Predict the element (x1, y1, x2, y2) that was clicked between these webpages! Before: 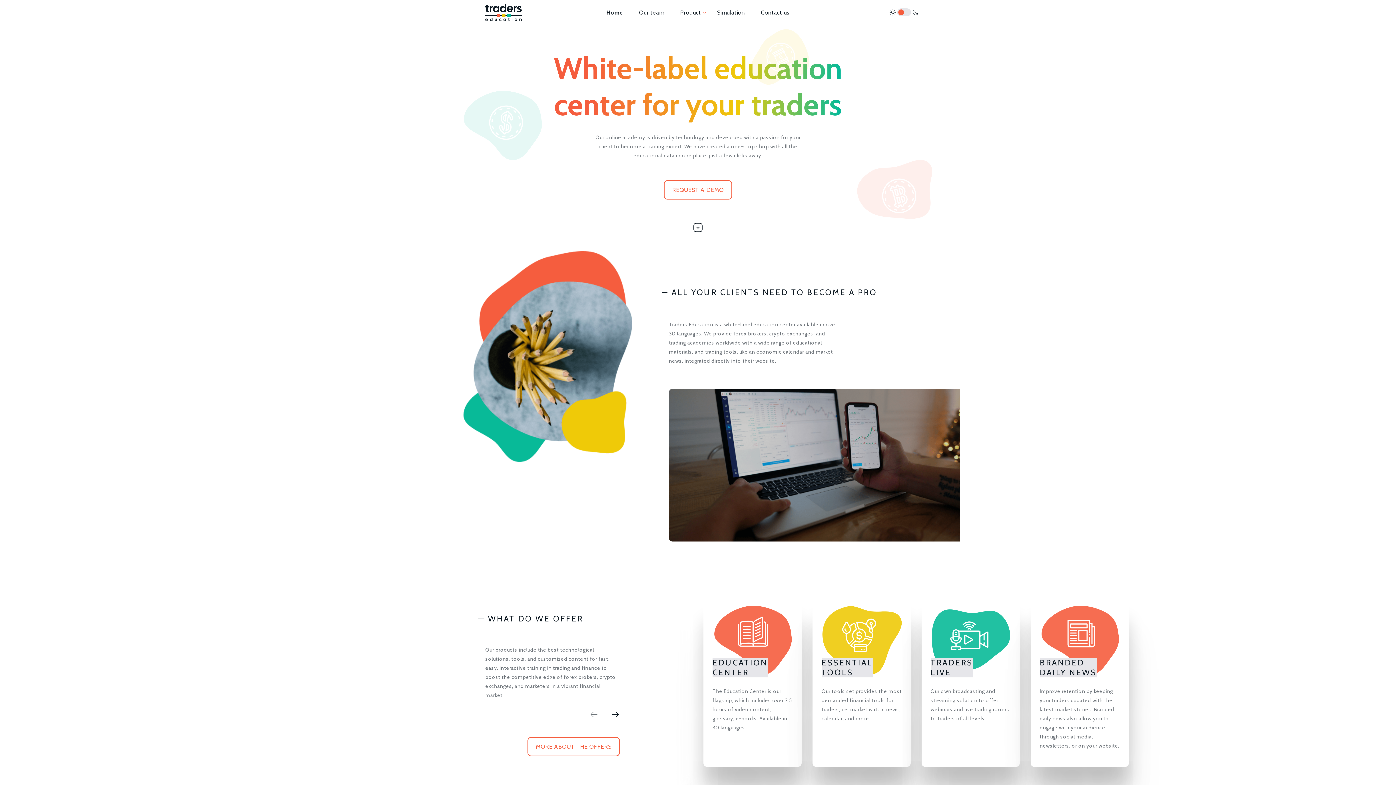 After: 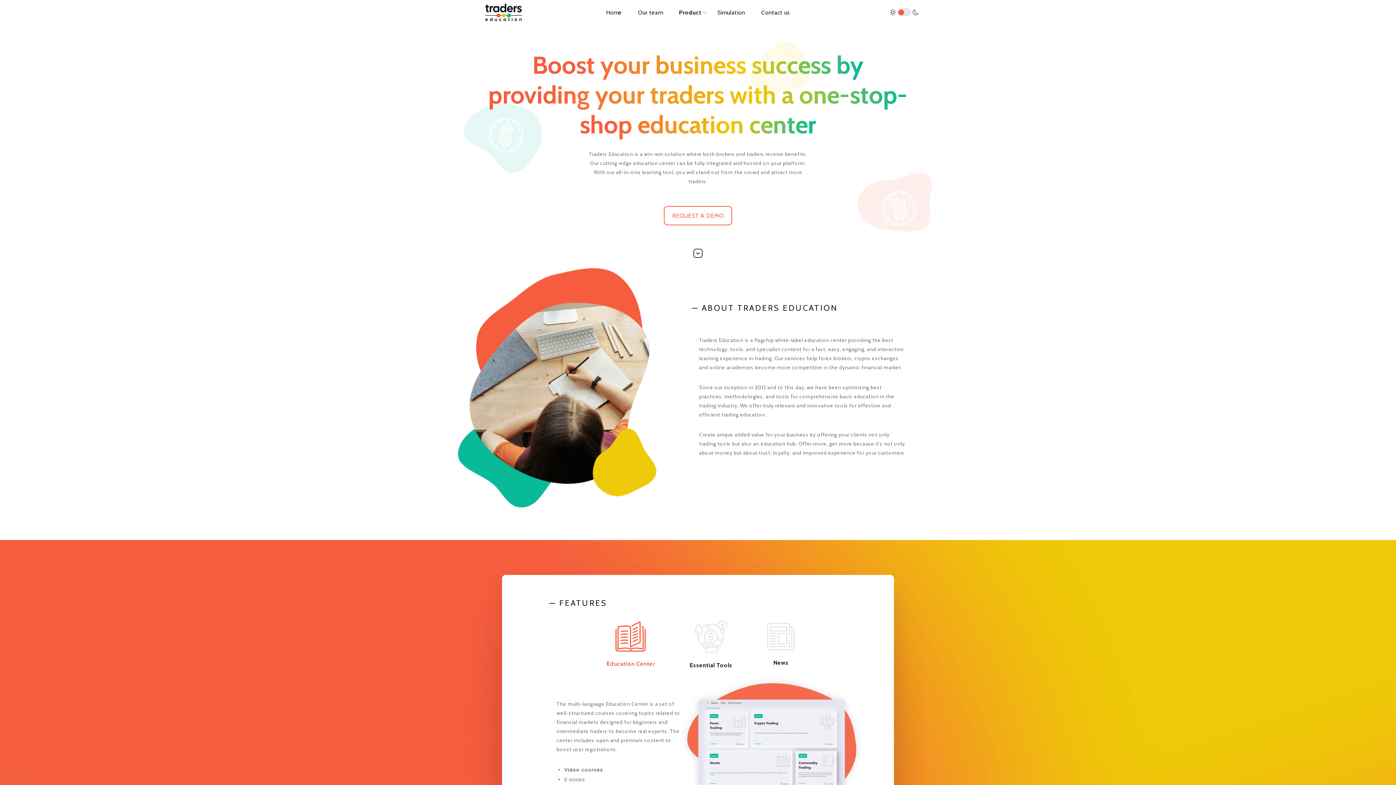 Action: bbox: (527, 737, 620, 756) label: MORE ABOUT THE OFFERS